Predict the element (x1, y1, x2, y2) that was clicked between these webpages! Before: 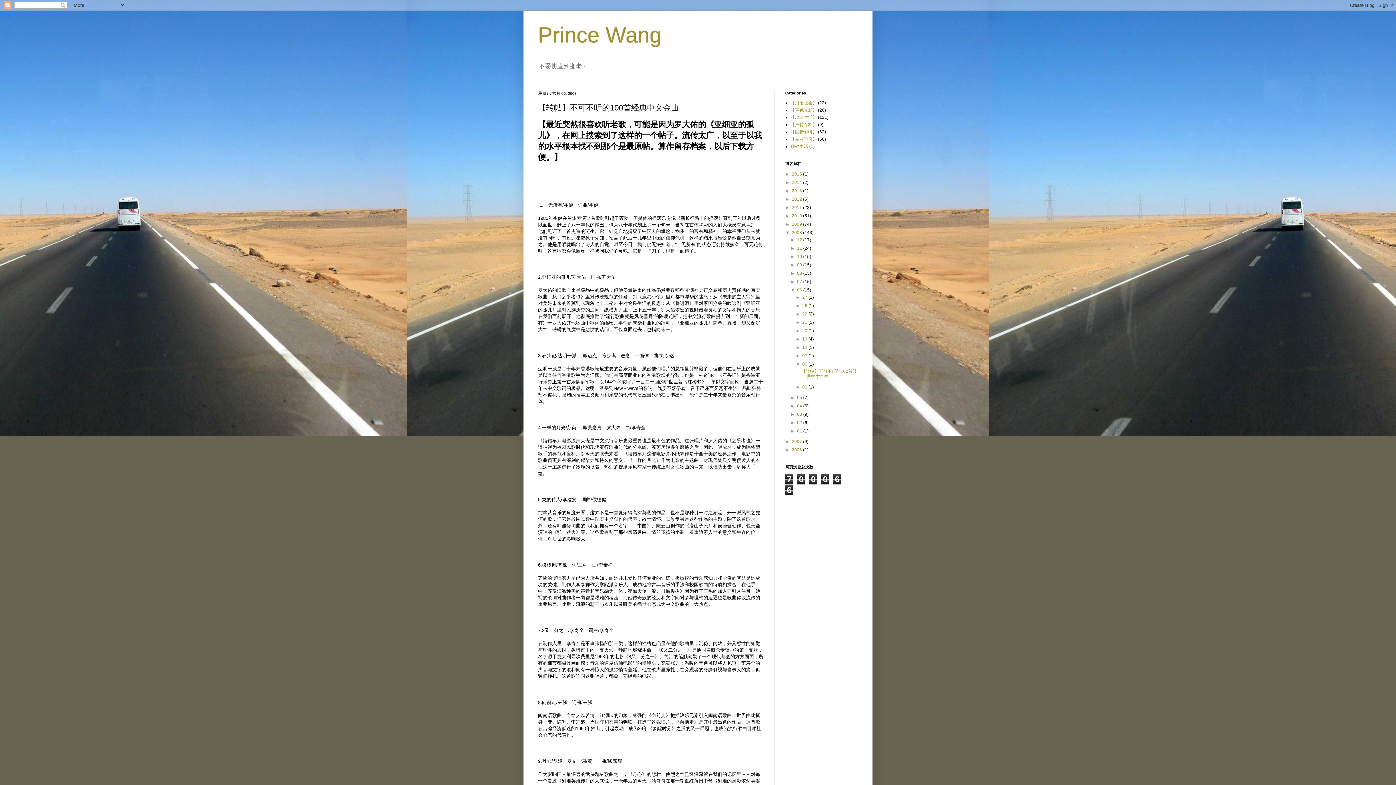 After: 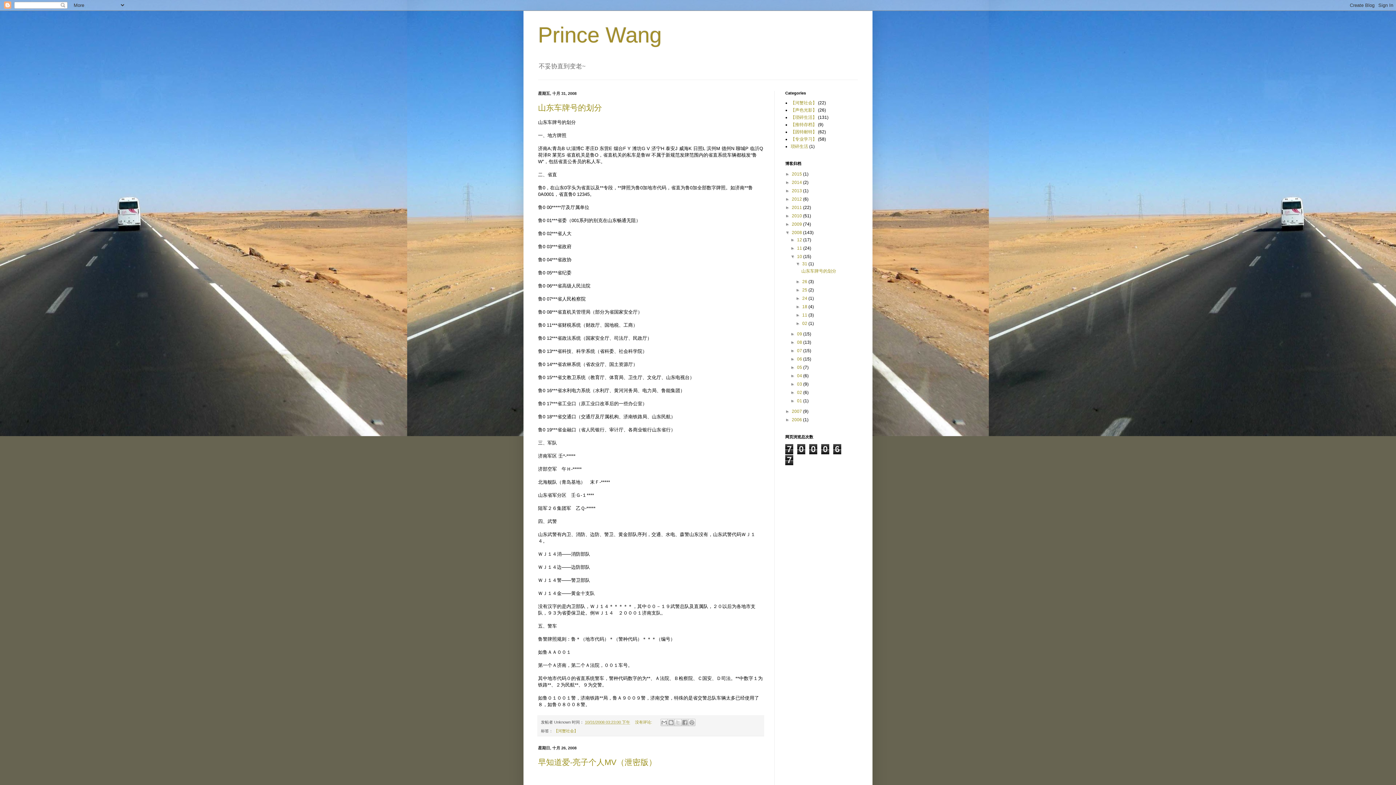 Action: bbox: (797, 254, 803, 259) label: 10 